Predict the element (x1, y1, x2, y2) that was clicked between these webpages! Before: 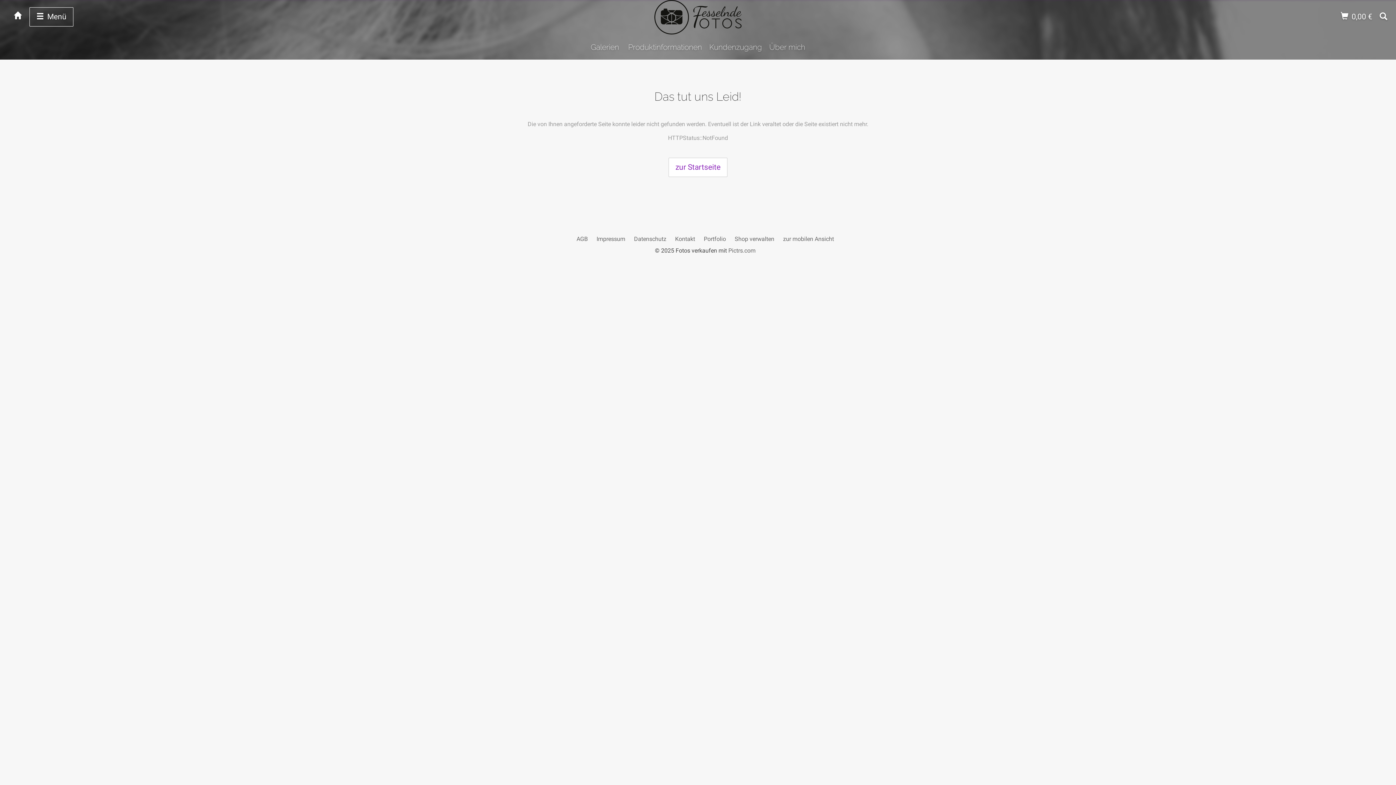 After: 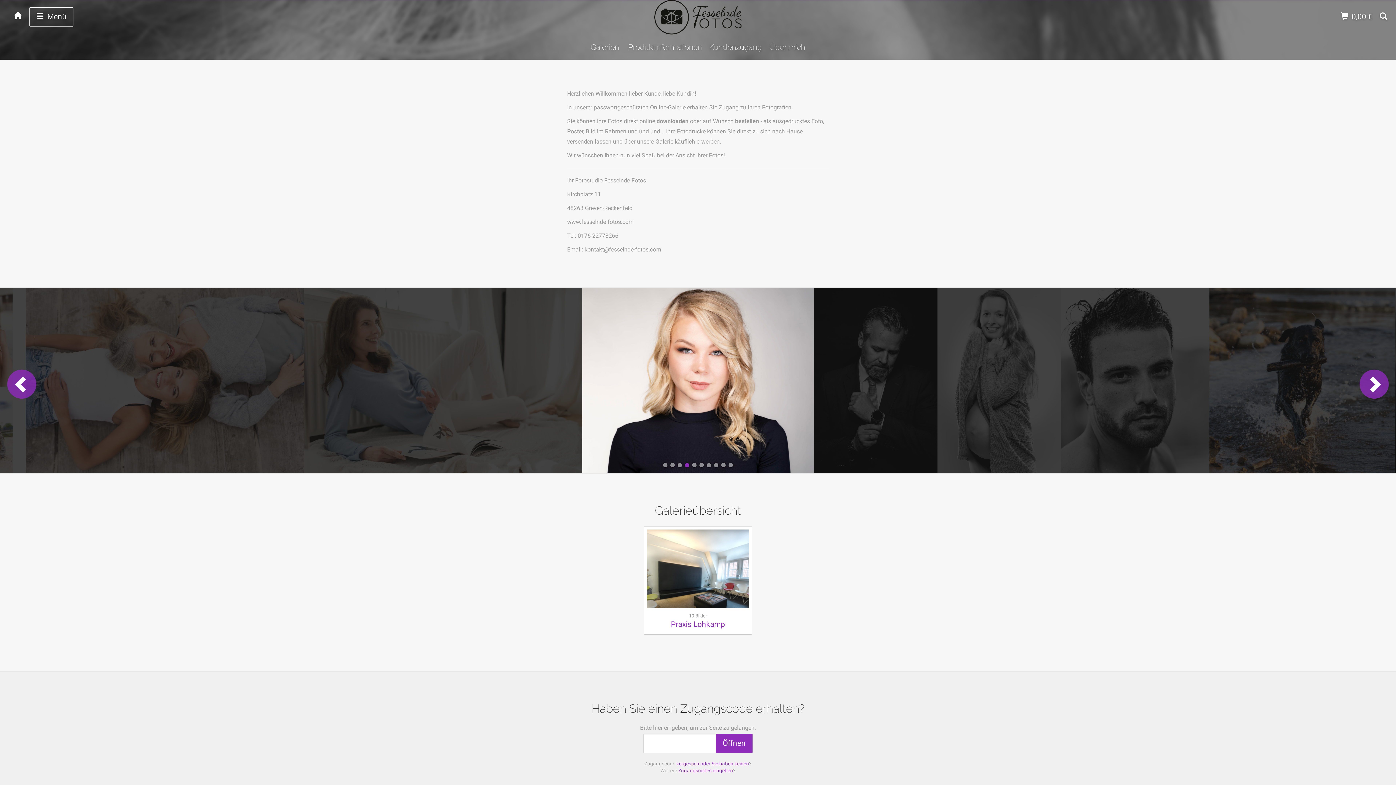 Action: bbox: (668, 157, 727, 177) label: zur Startseite